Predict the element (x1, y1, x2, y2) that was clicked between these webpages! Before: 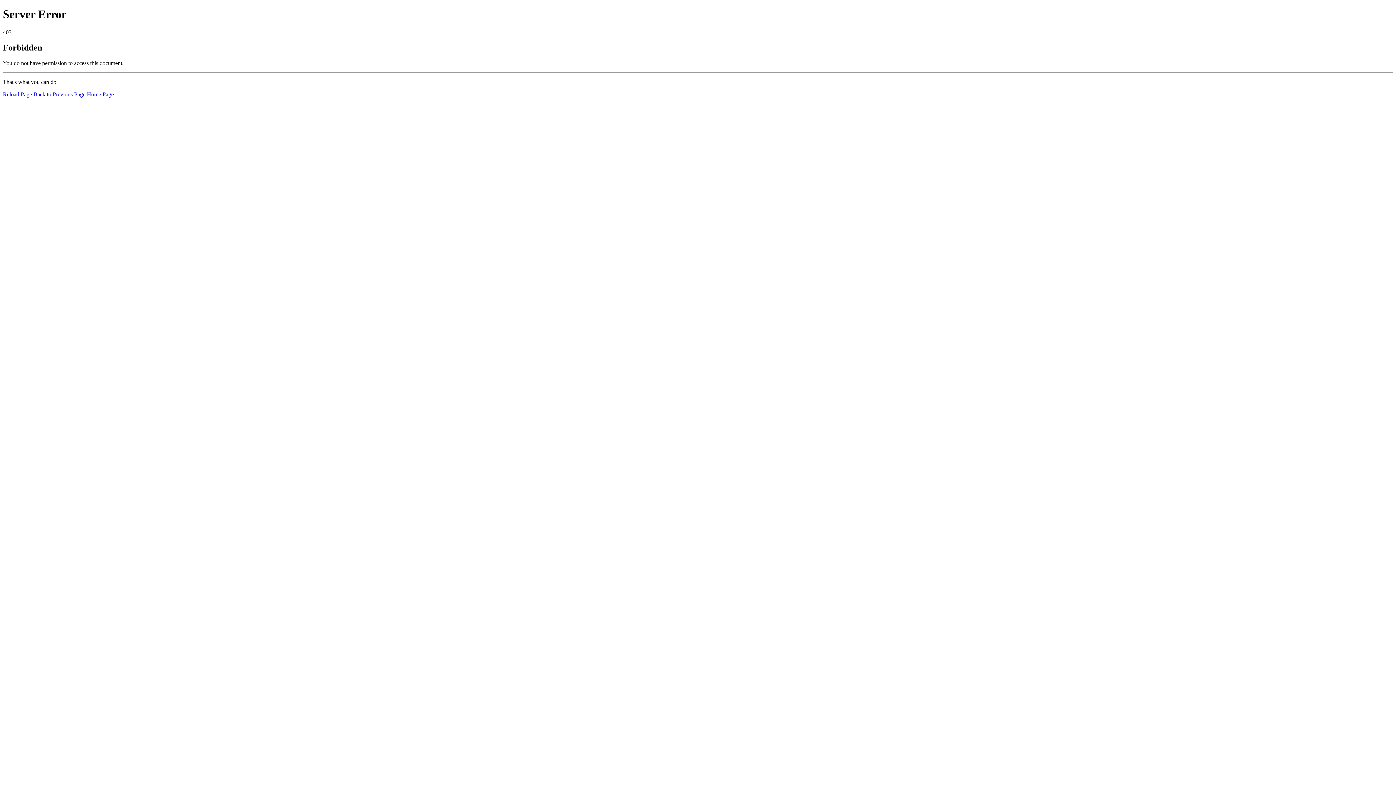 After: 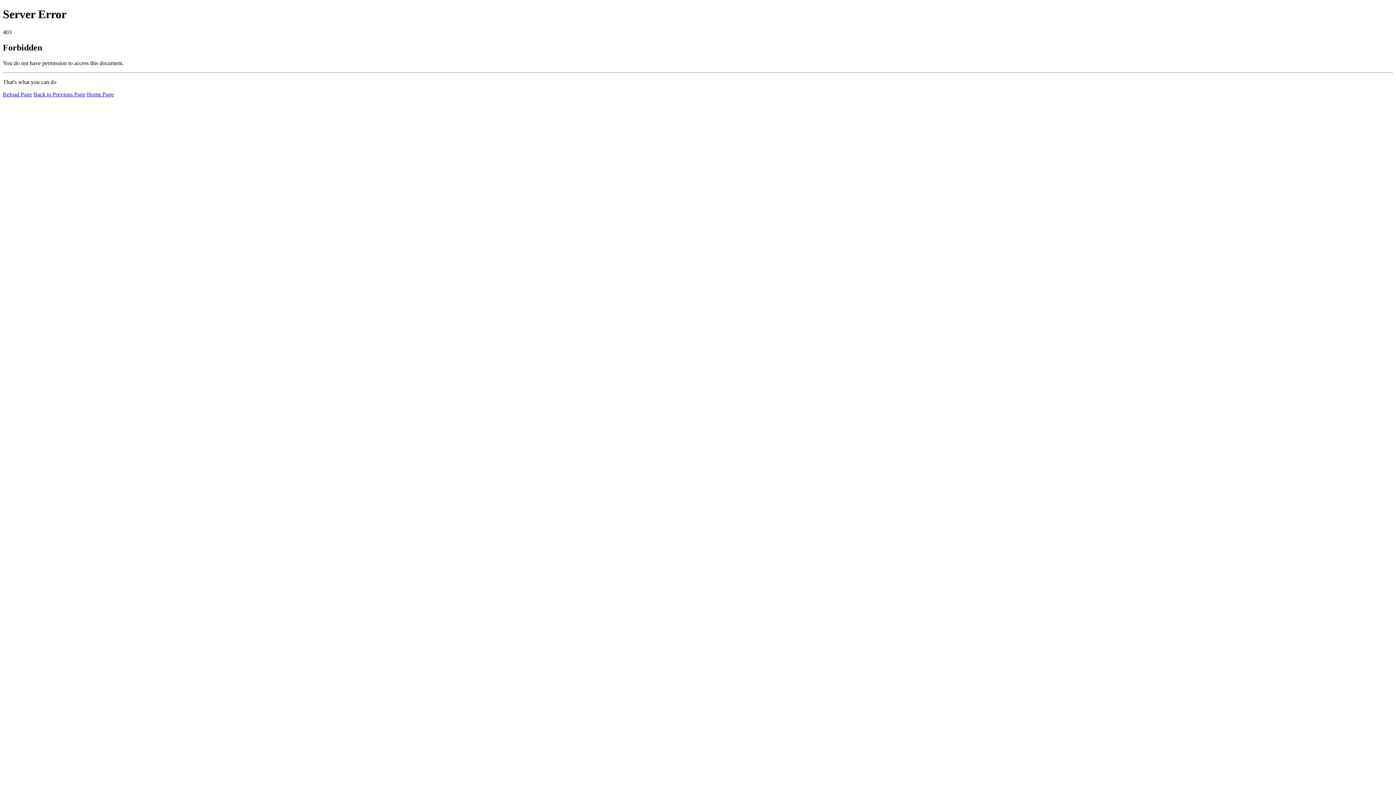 Action: bbox: (2, 91, 32, 97) label: Reload Page